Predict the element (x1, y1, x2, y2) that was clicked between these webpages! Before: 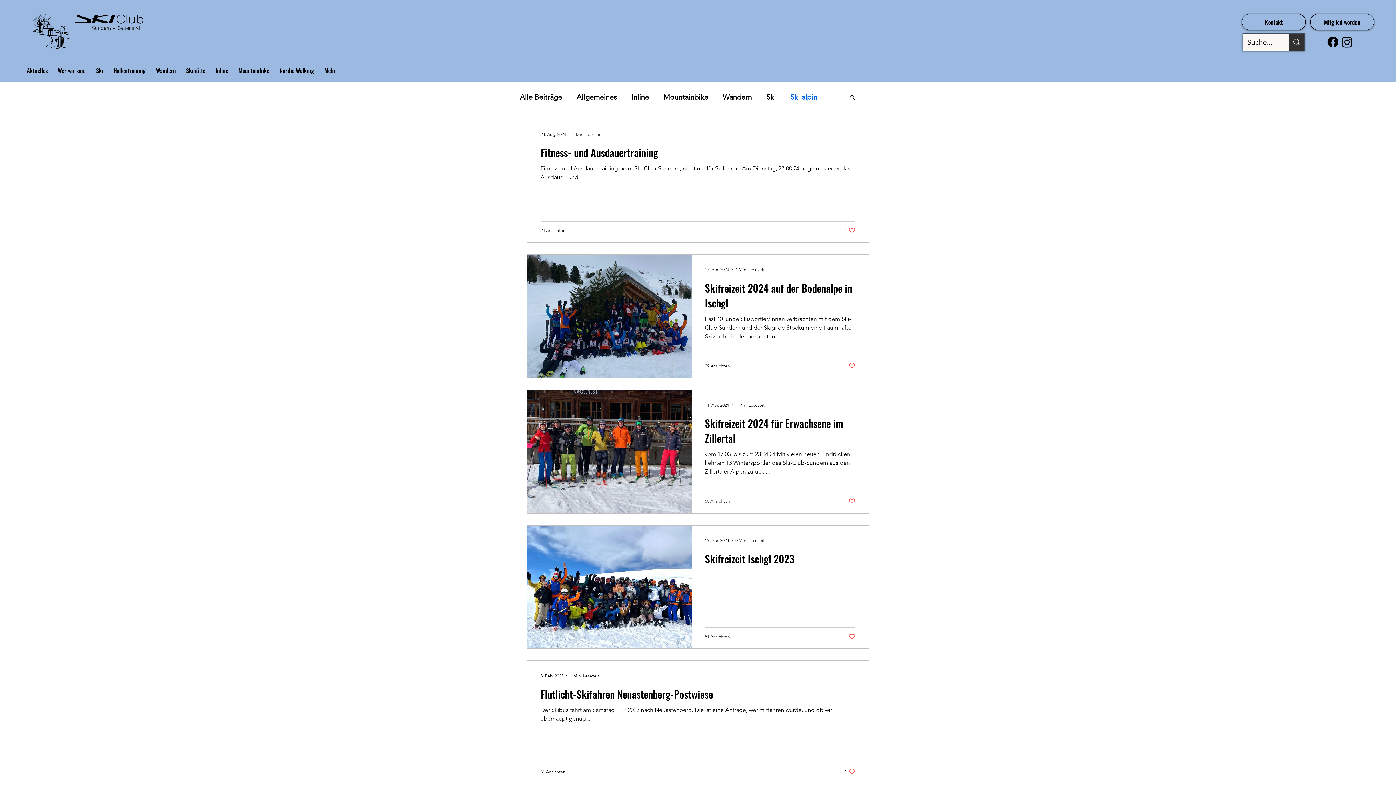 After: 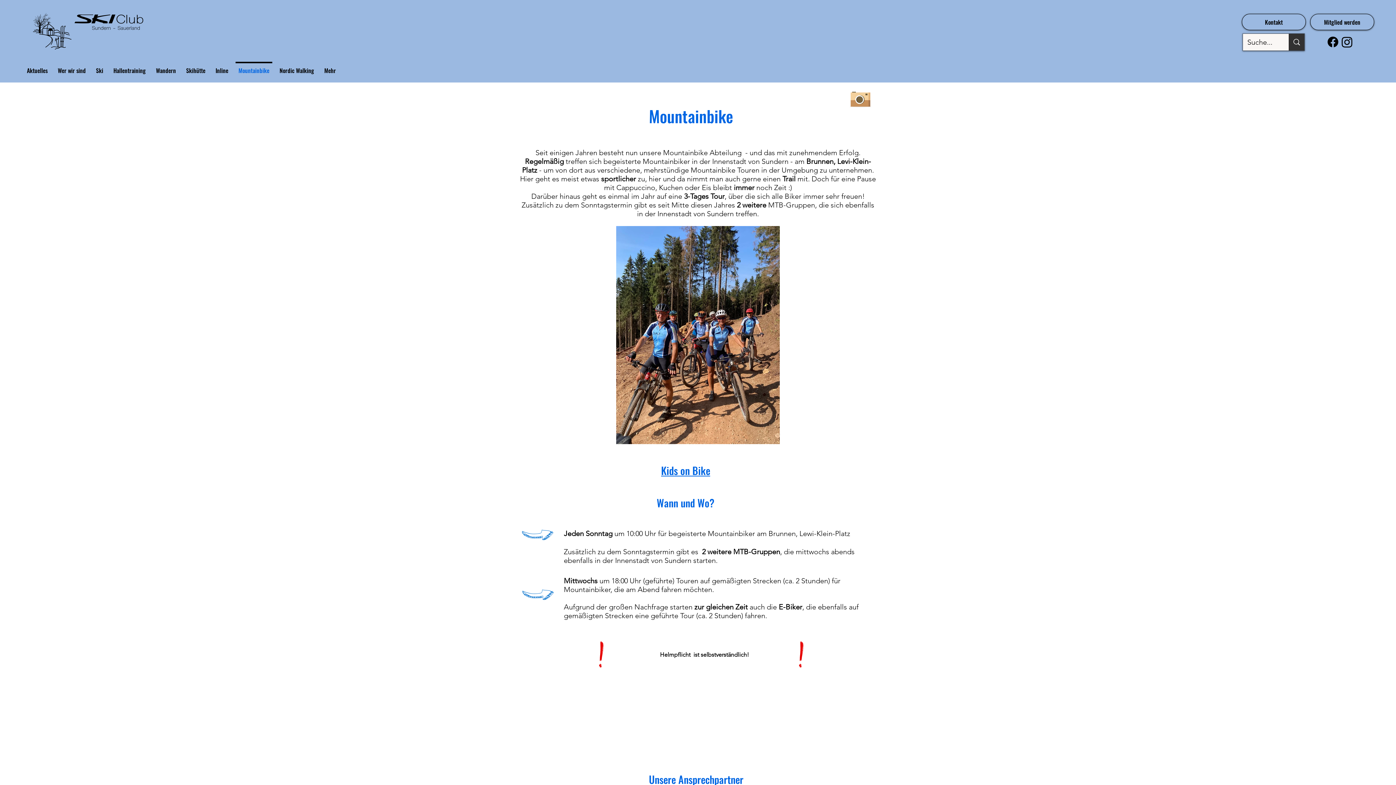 Action: bbox: (233, 61, 274, 72) label: Mountainbike